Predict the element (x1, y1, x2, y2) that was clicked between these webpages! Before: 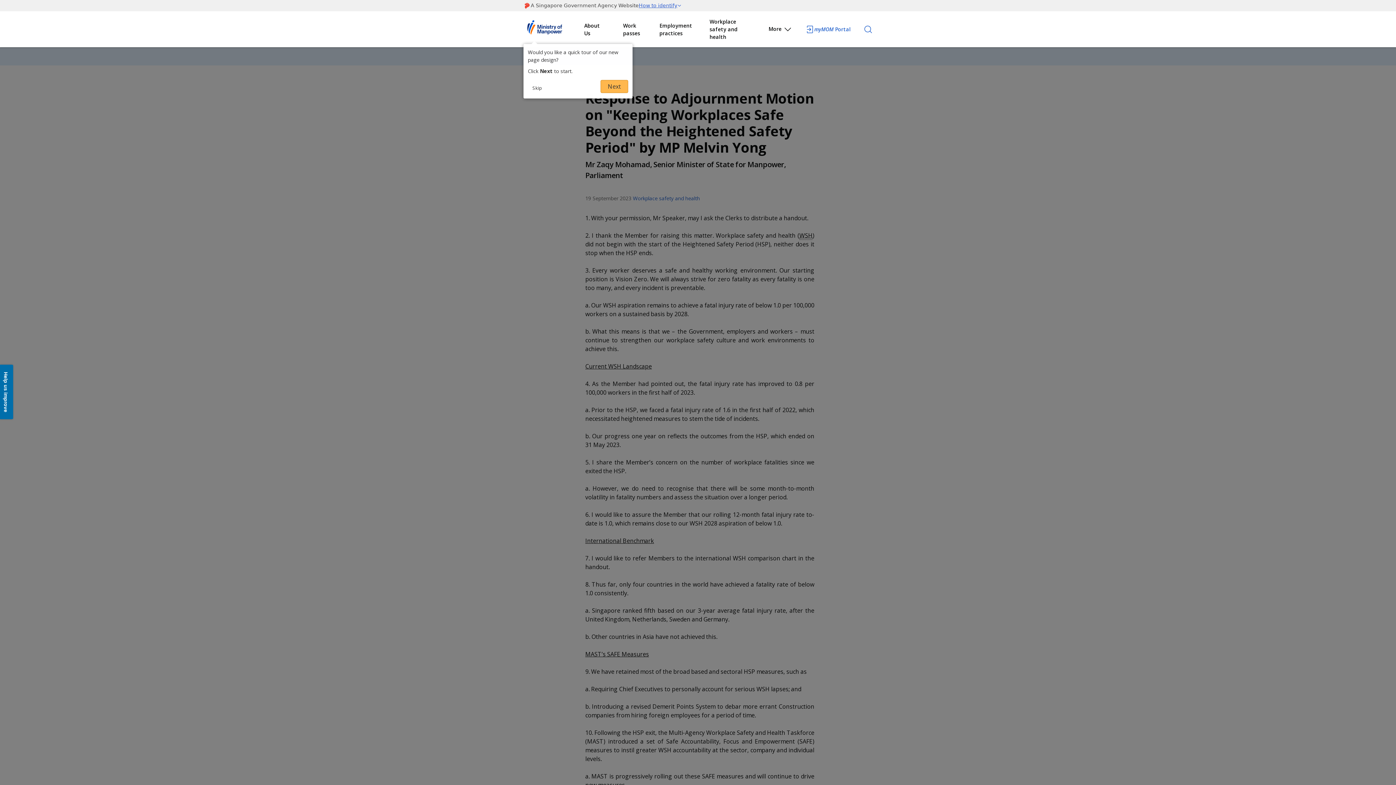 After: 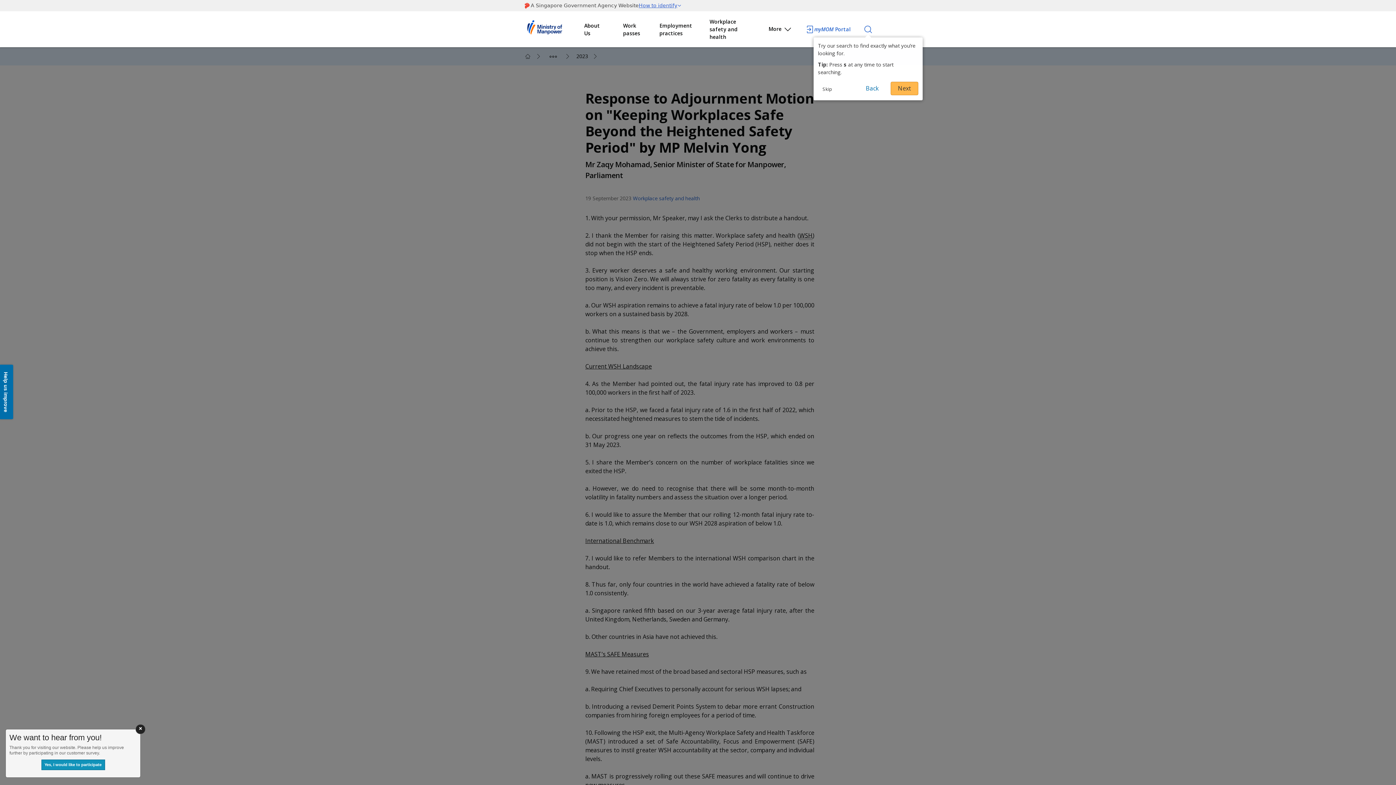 Action: label: Next bbox: (600, 79, 628, 93)